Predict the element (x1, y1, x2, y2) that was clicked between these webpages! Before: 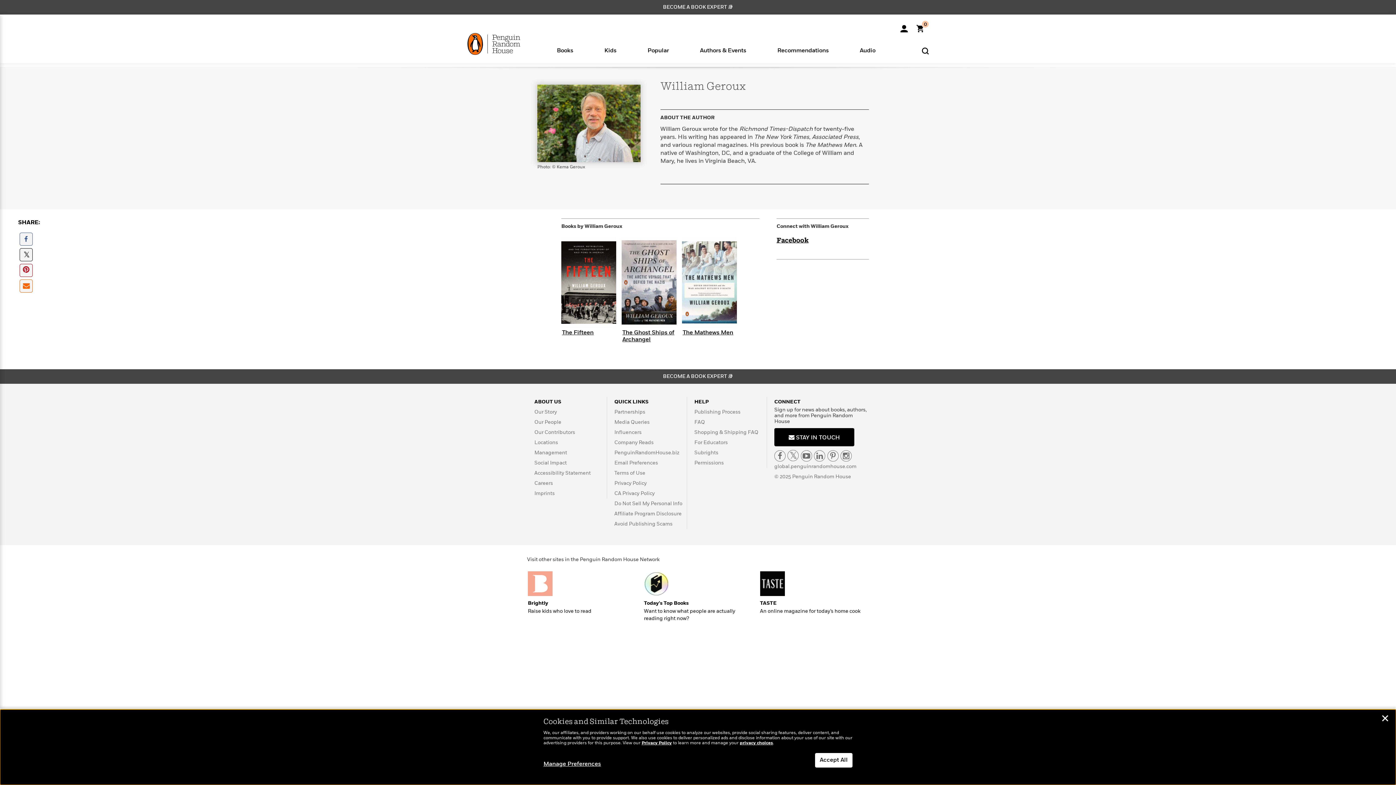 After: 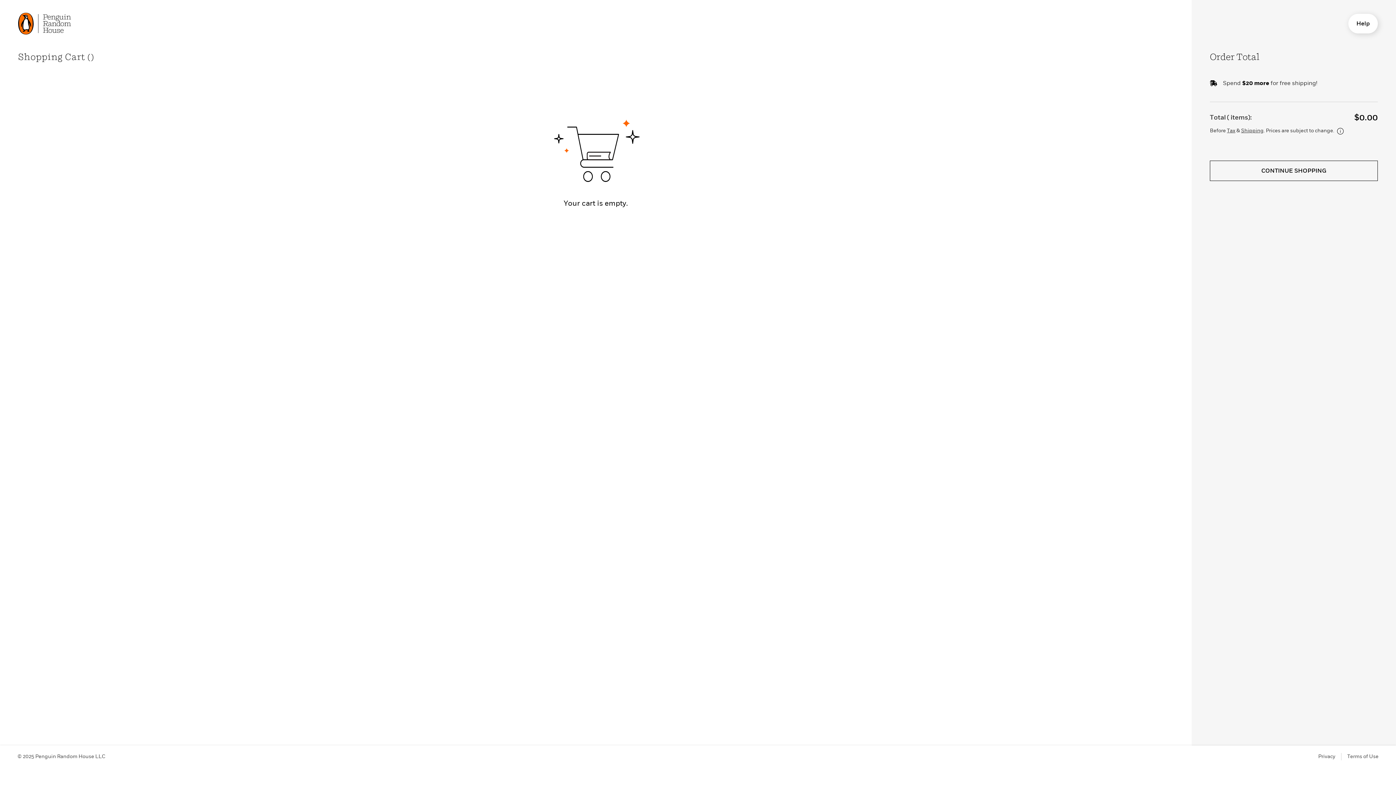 Action: bbox: (916, 28, 929, 33) label: Shopping Cart 